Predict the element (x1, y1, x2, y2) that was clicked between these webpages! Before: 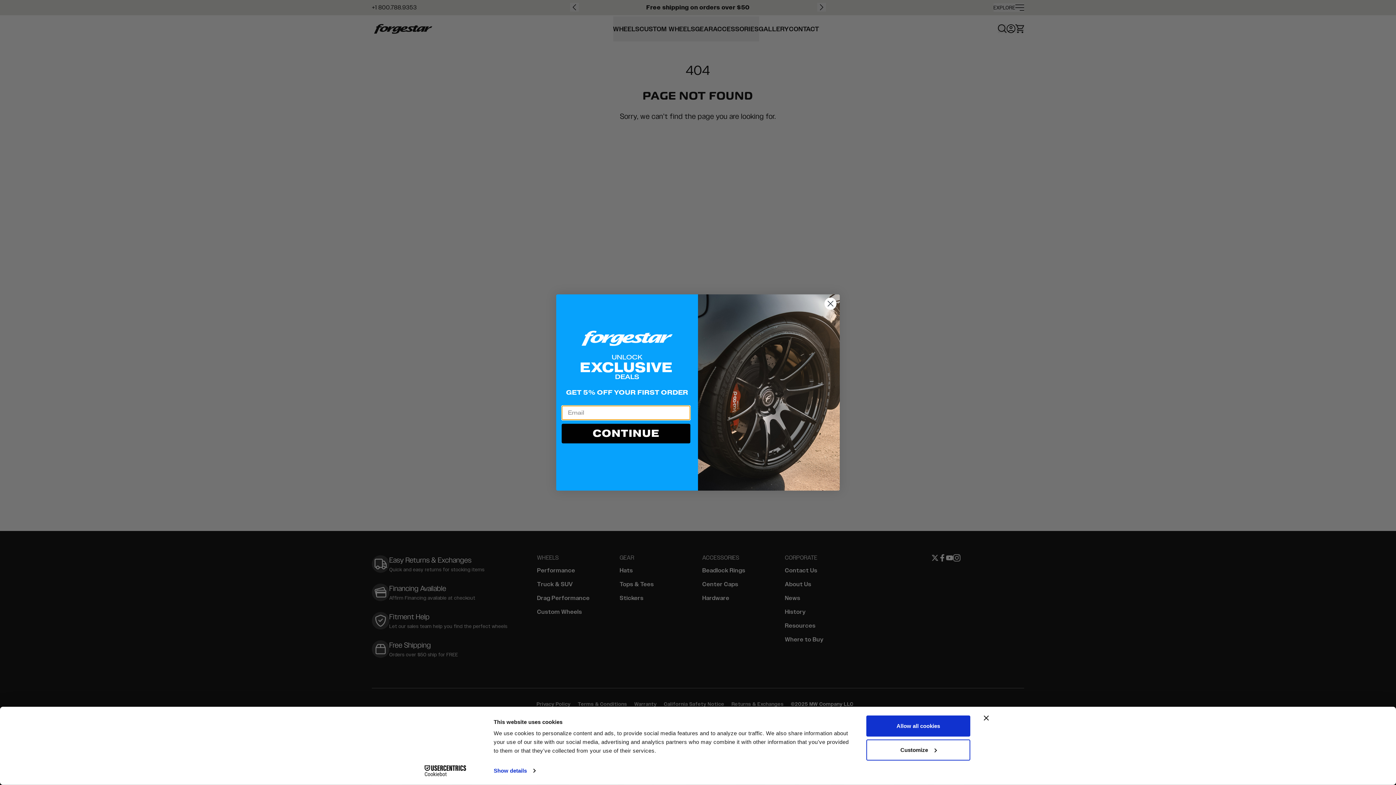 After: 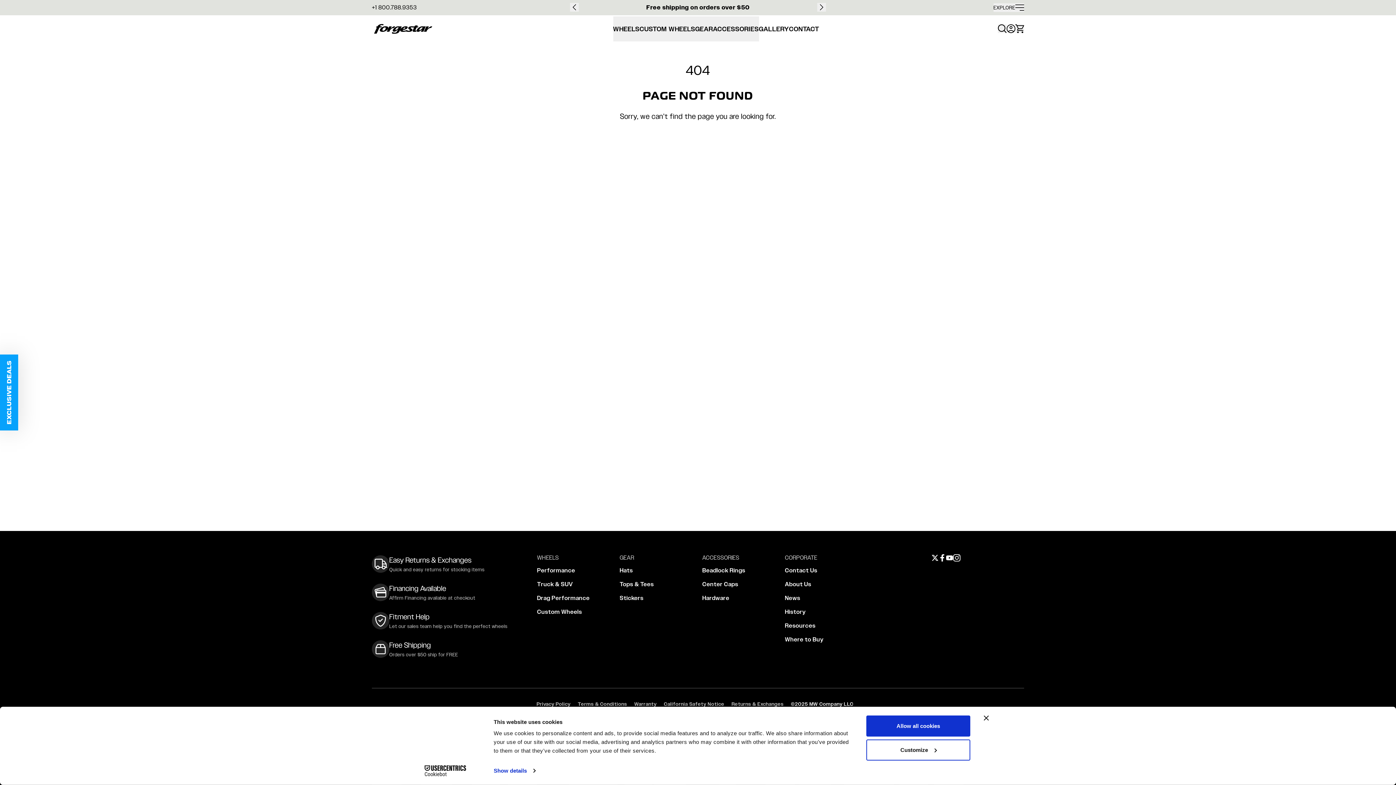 Action: label: Cookiebot - opens in a new window bbox: (413, 765, 477, 776)